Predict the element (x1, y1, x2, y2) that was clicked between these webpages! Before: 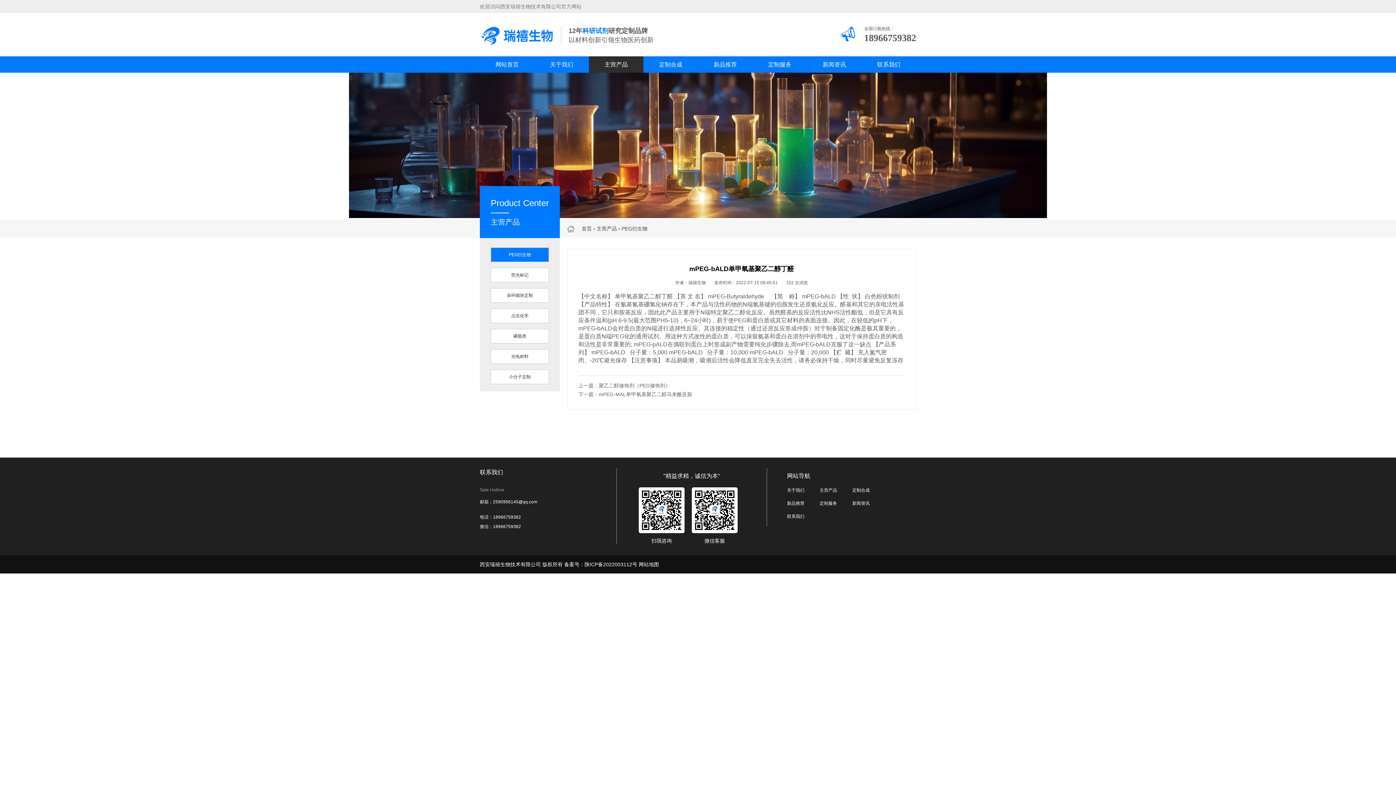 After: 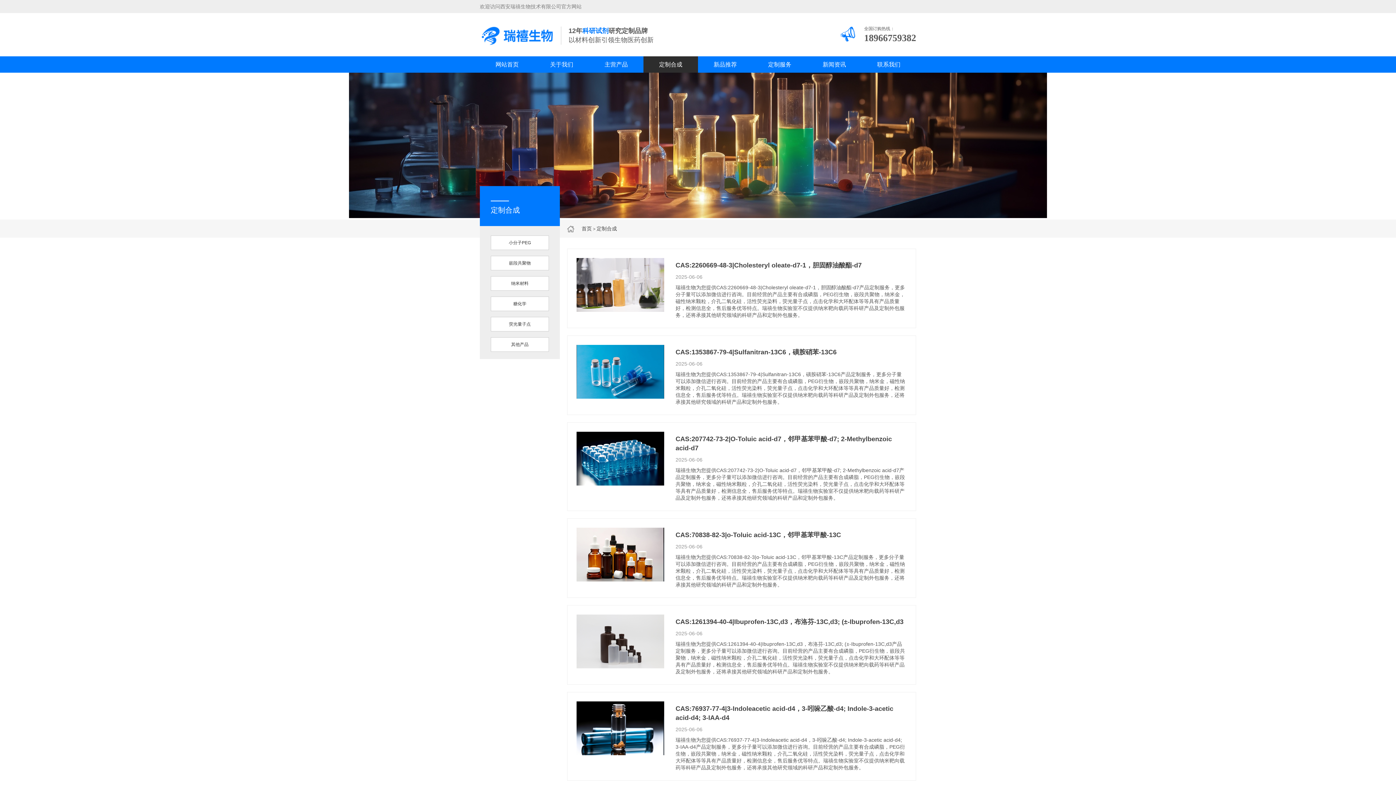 Action: label: 定制合成 bbox: (852, 487, 869, 493)